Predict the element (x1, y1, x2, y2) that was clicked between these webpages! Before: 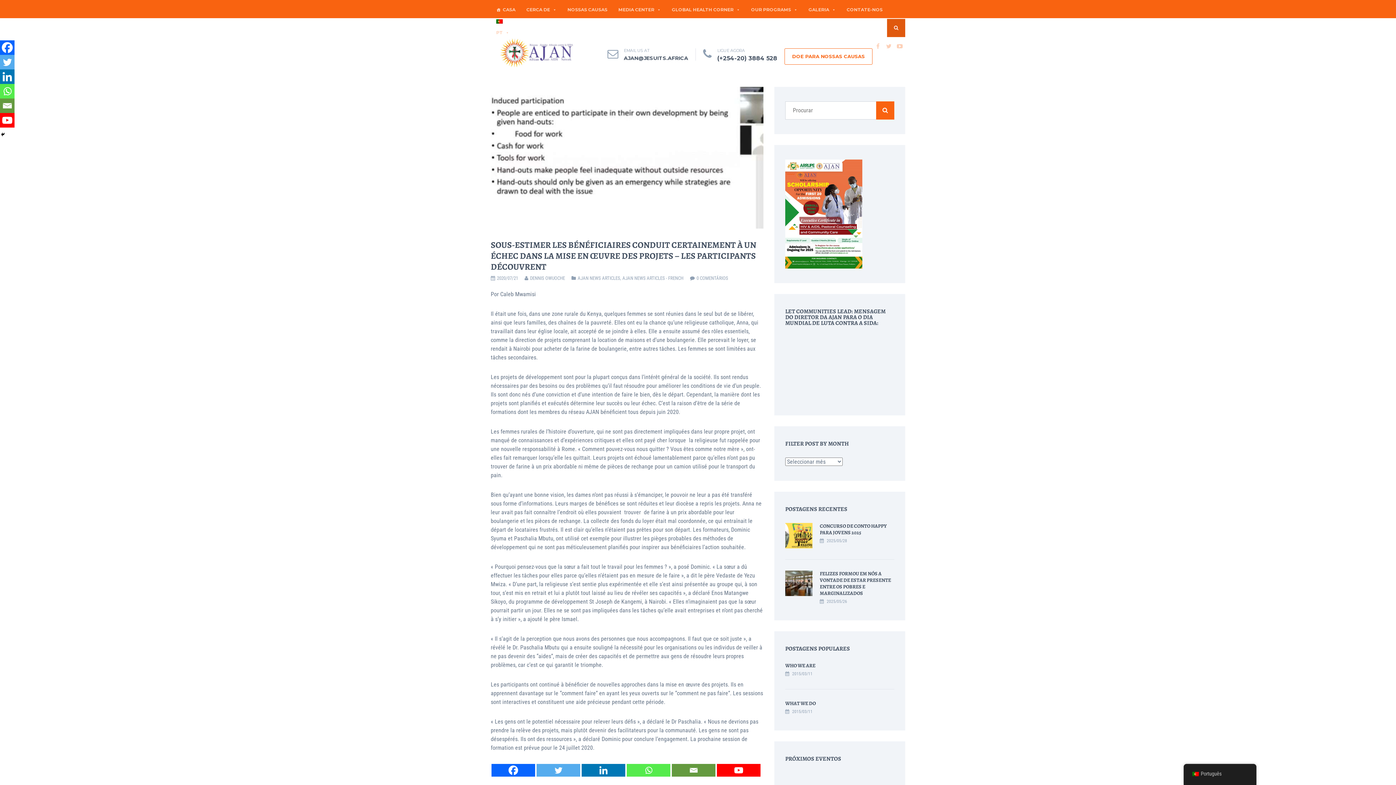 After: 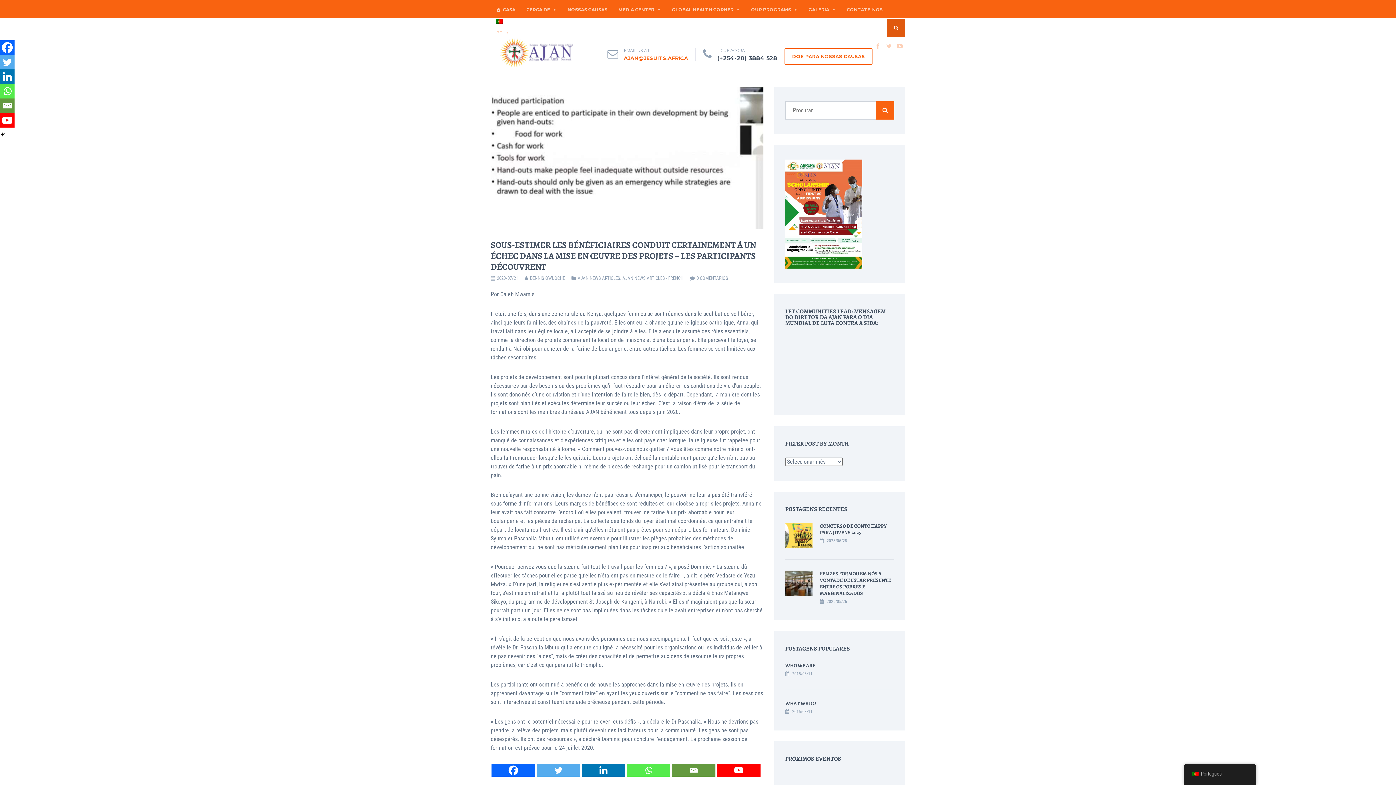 Action: bbox: (624, 54, 688, 61) label: AJAN@JESUITS.AFRICA